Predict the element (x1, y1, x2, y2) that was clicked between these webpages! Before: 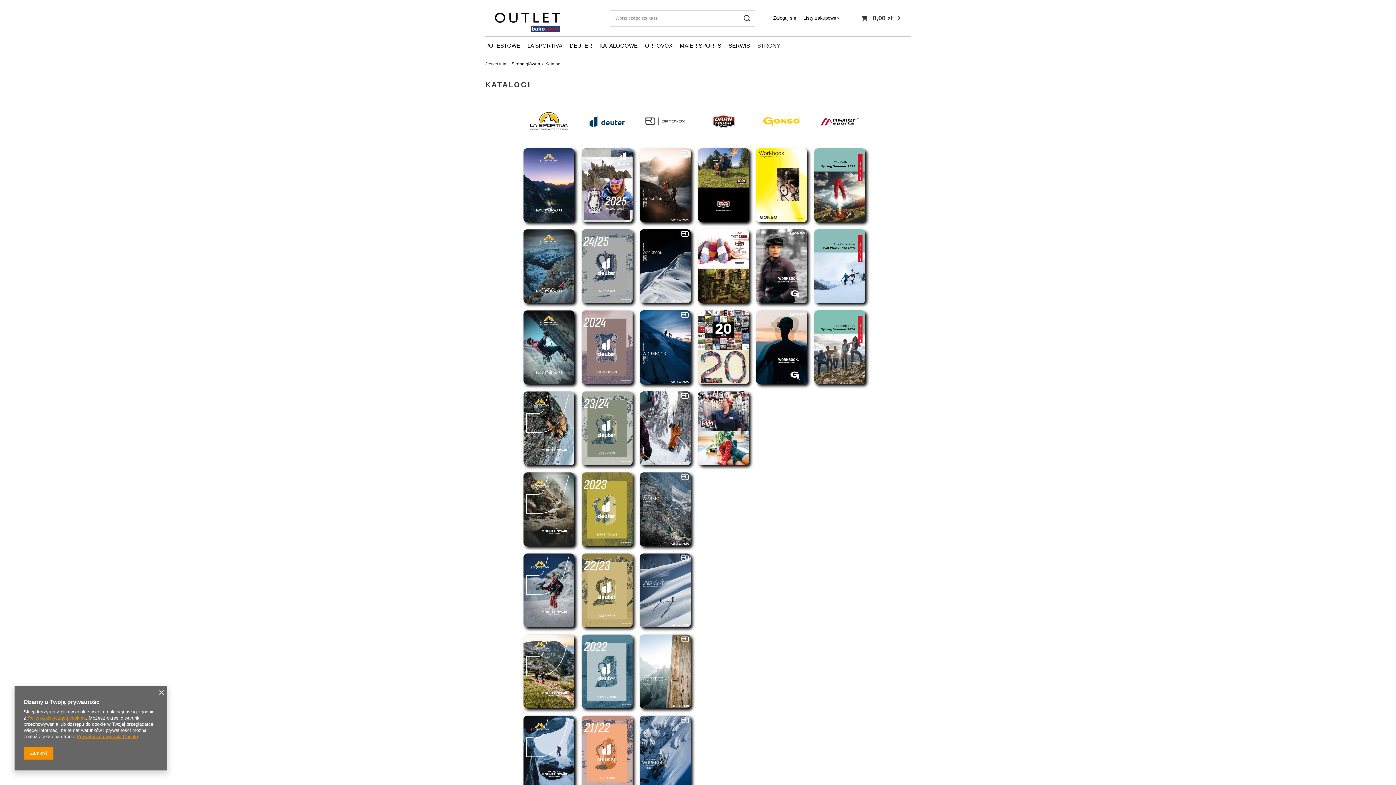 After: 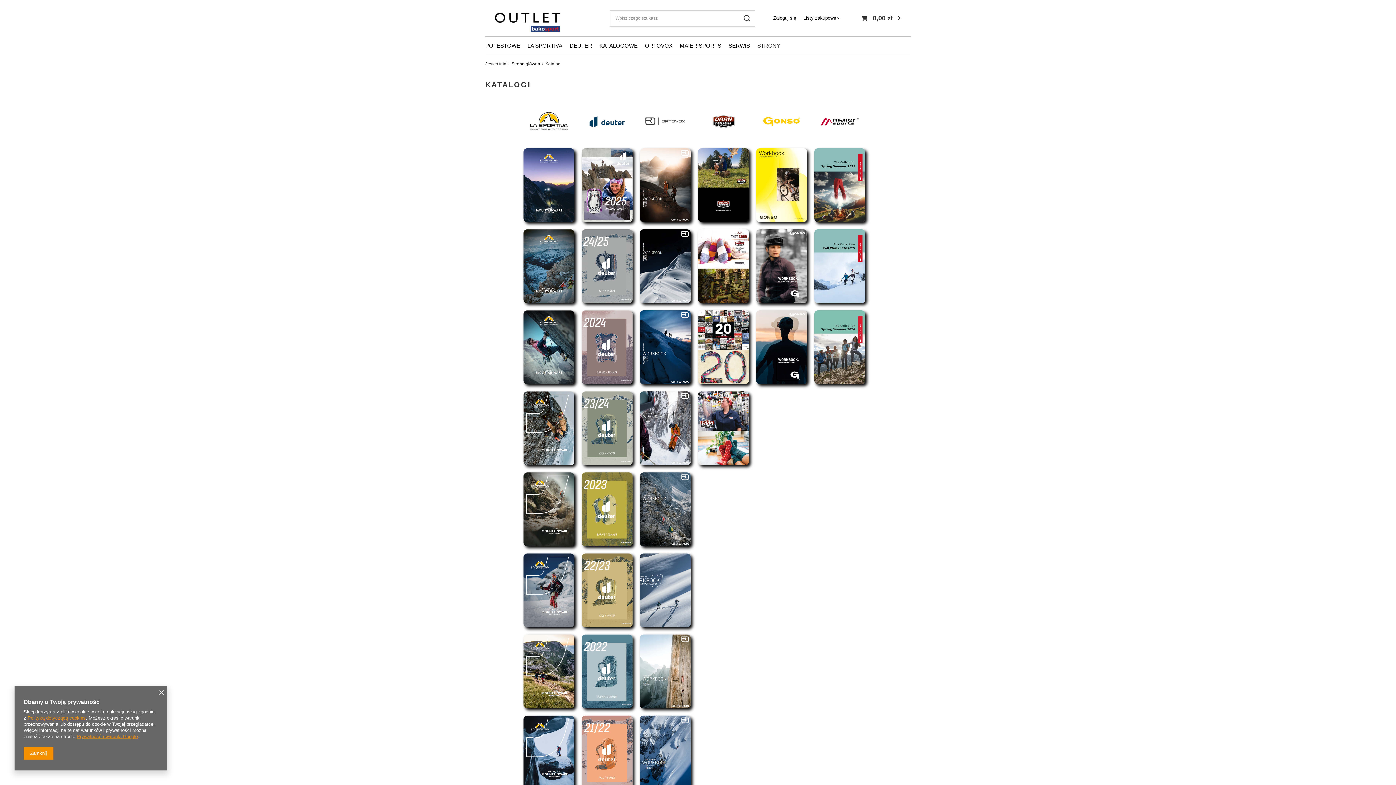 Action: bbox: (640, 621, 690, 627)